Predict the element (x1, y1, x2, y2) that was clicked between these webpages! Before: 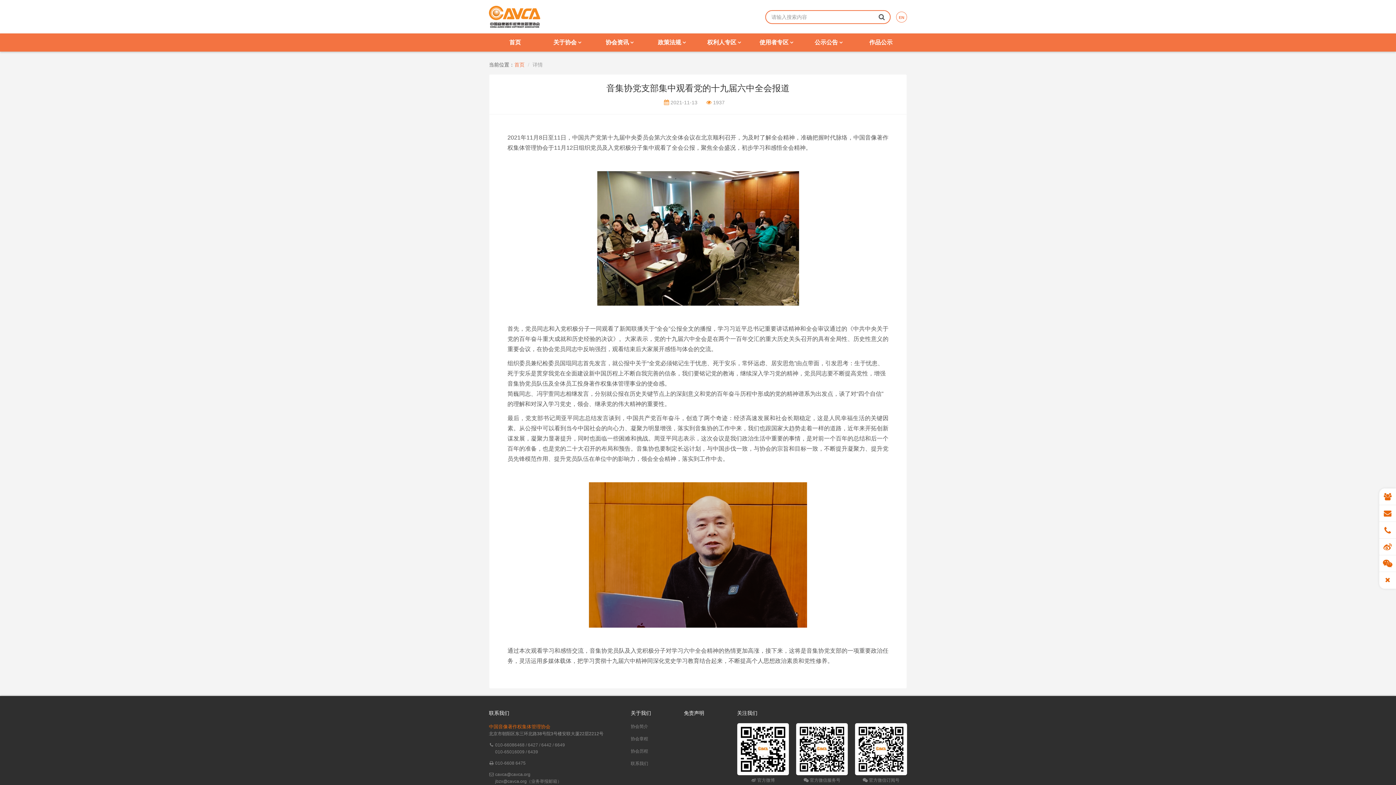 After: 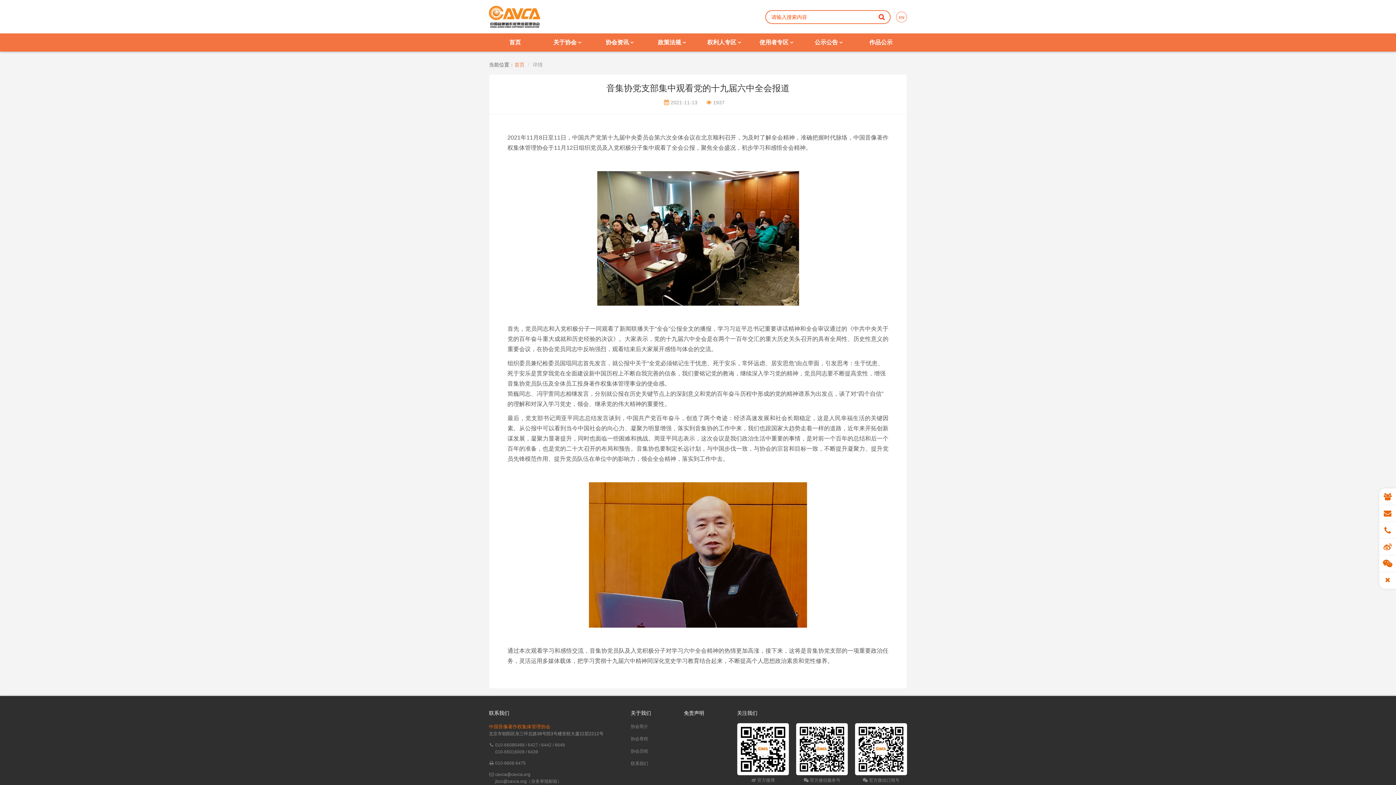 Action: bbox: (875, 10, 888, 22)